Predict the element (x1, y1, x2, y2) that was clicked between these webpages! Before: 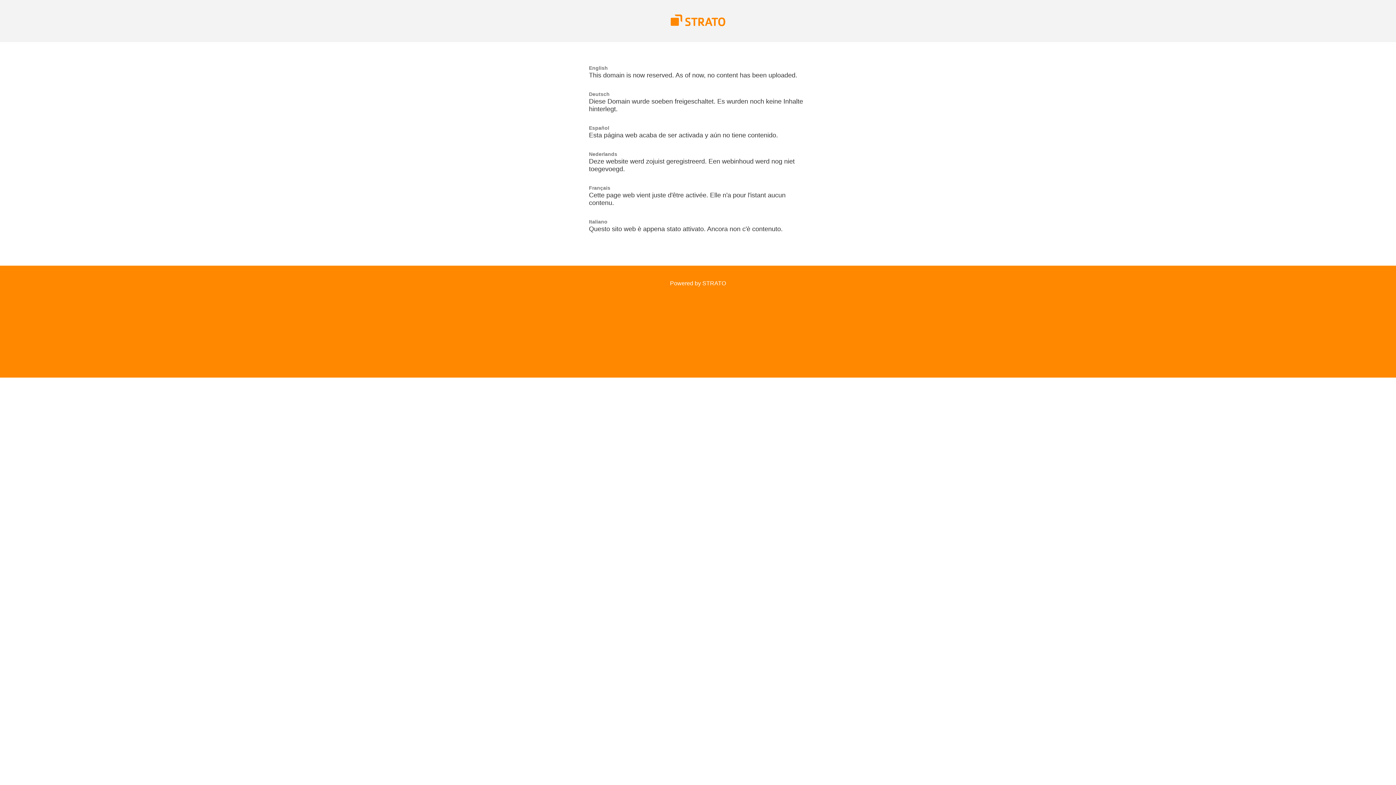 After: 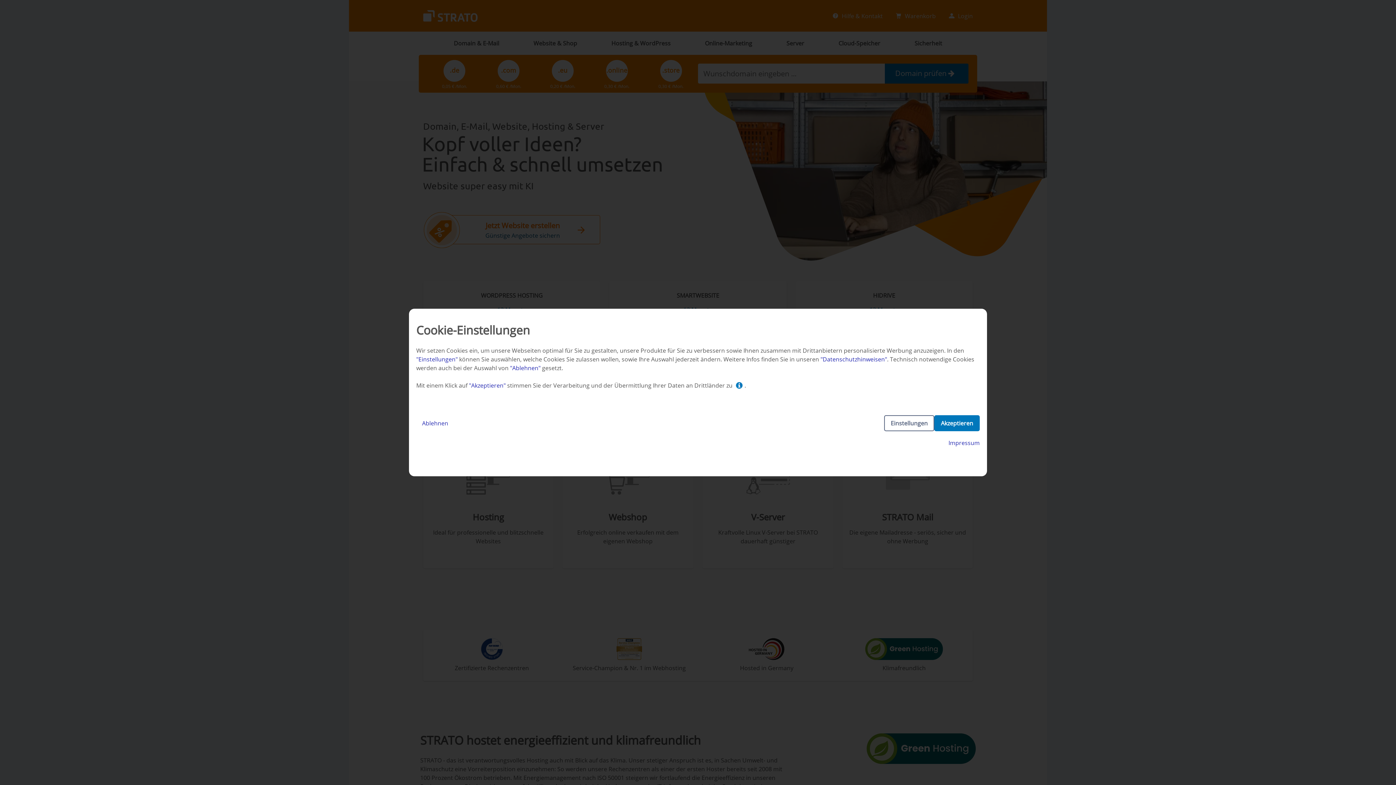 Action: bbox: (670, 21, 725, 27)